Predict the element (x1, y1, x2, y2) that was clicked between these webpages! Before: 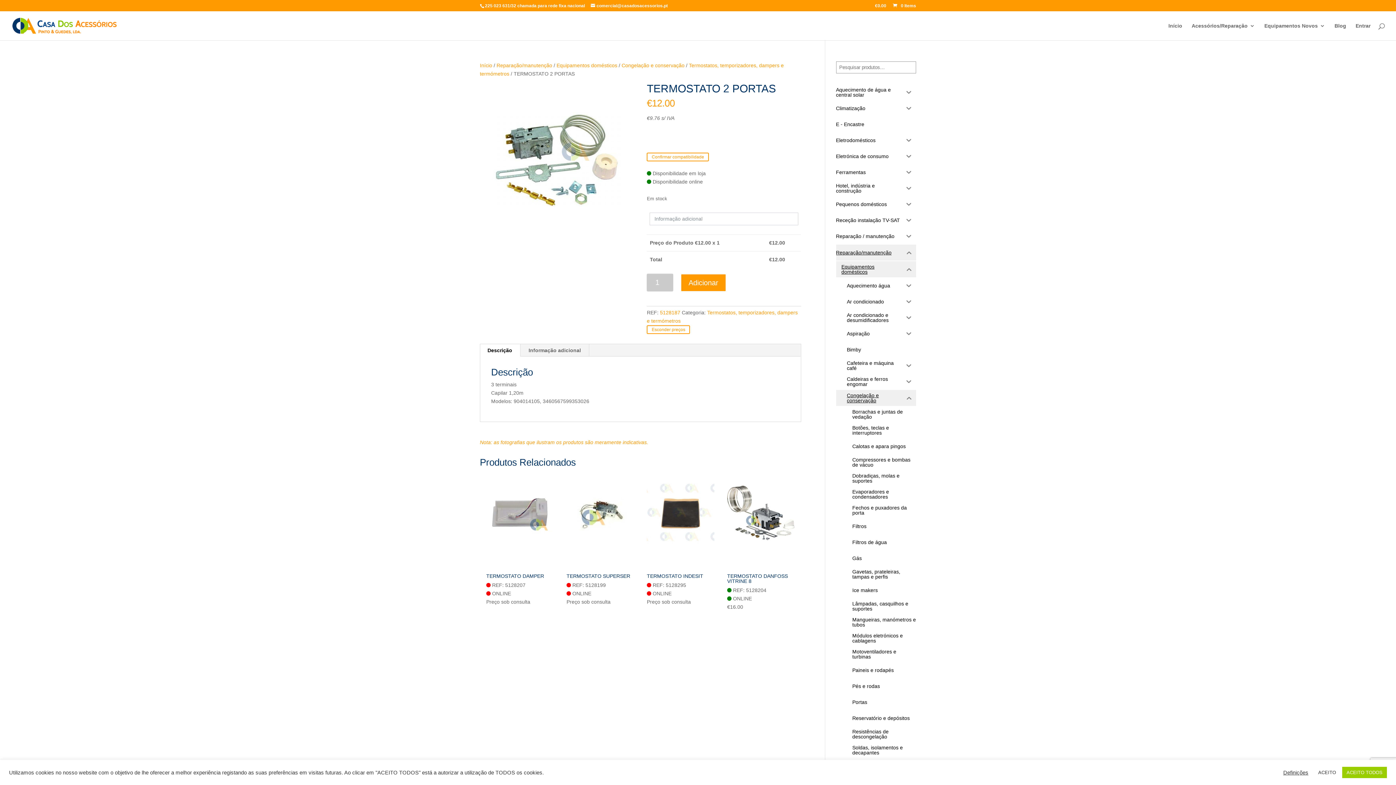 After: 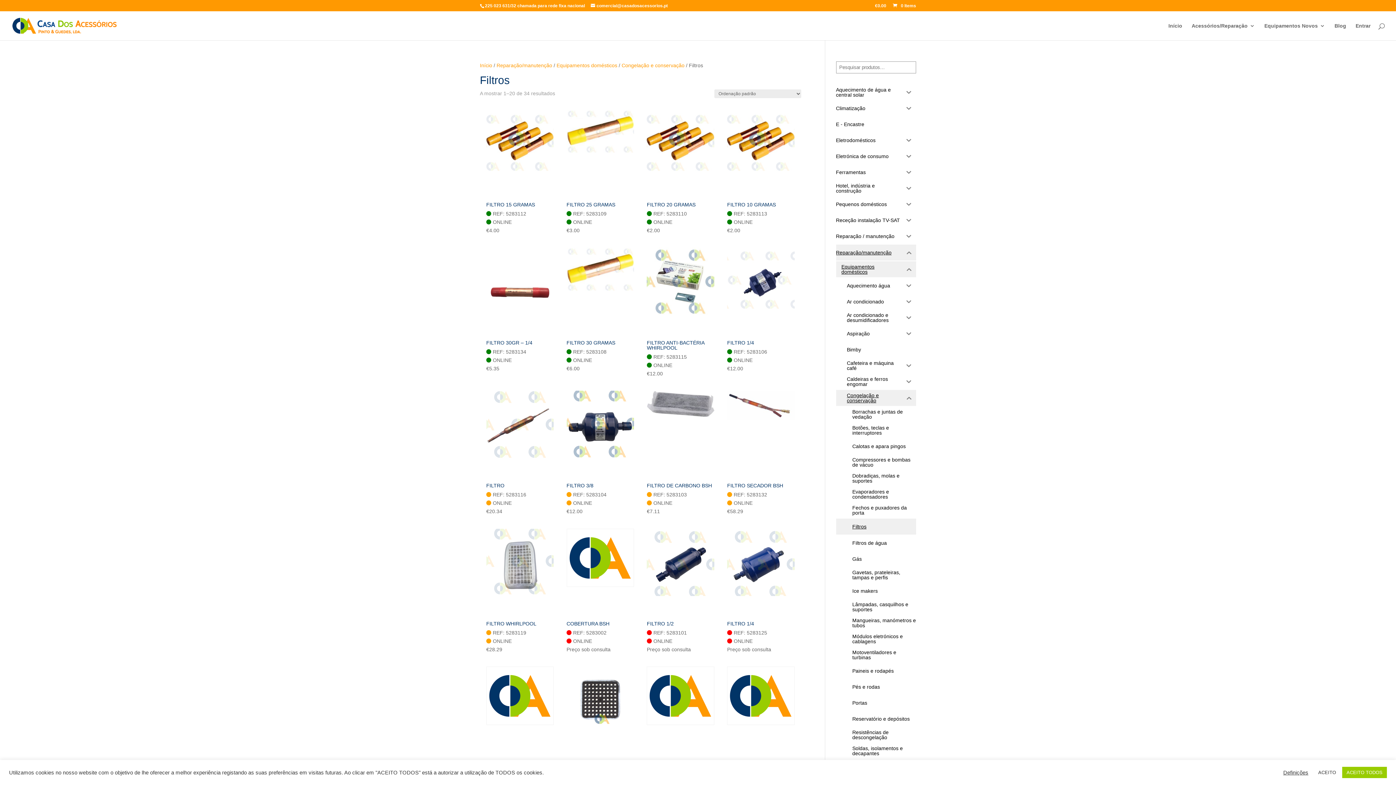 Action: label: Filtros bbox: (836, 518, 916, 534)